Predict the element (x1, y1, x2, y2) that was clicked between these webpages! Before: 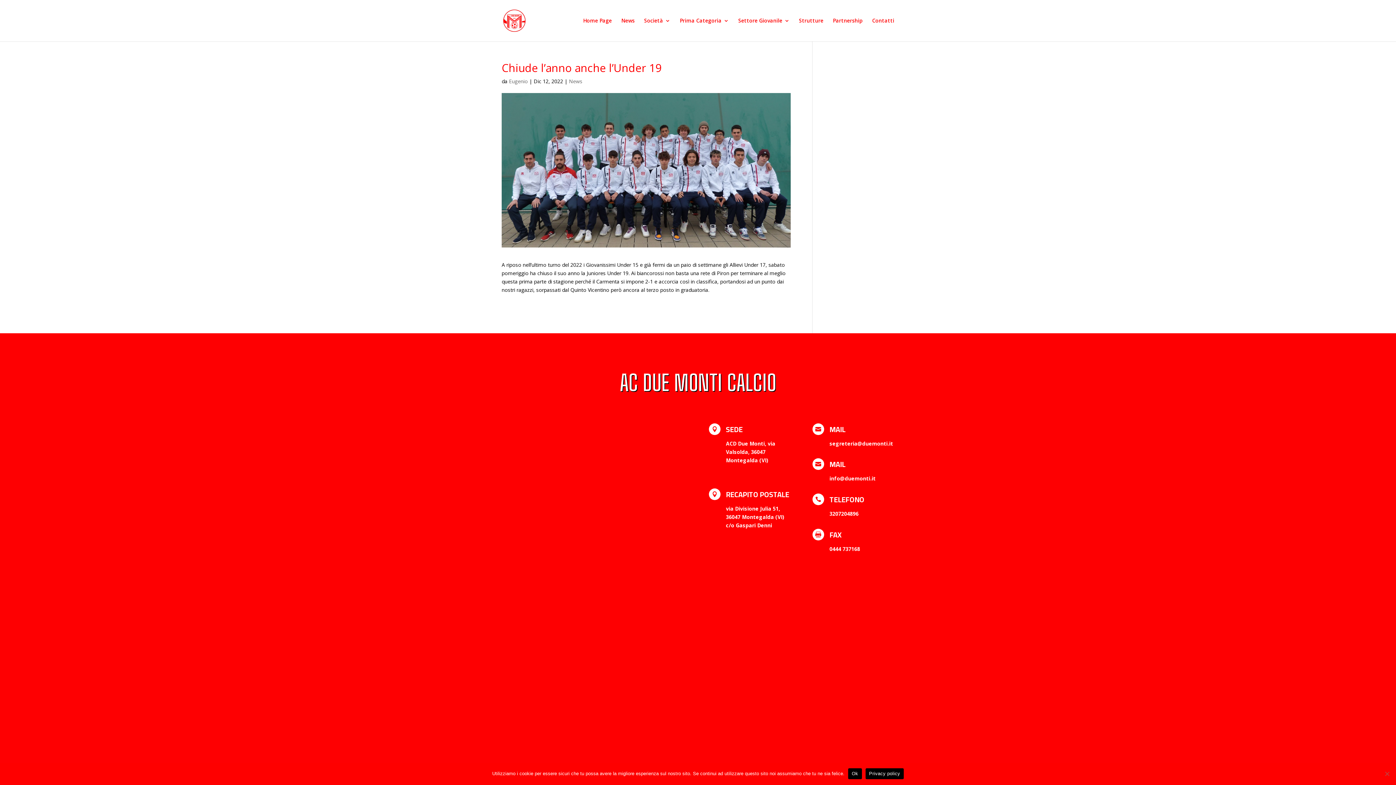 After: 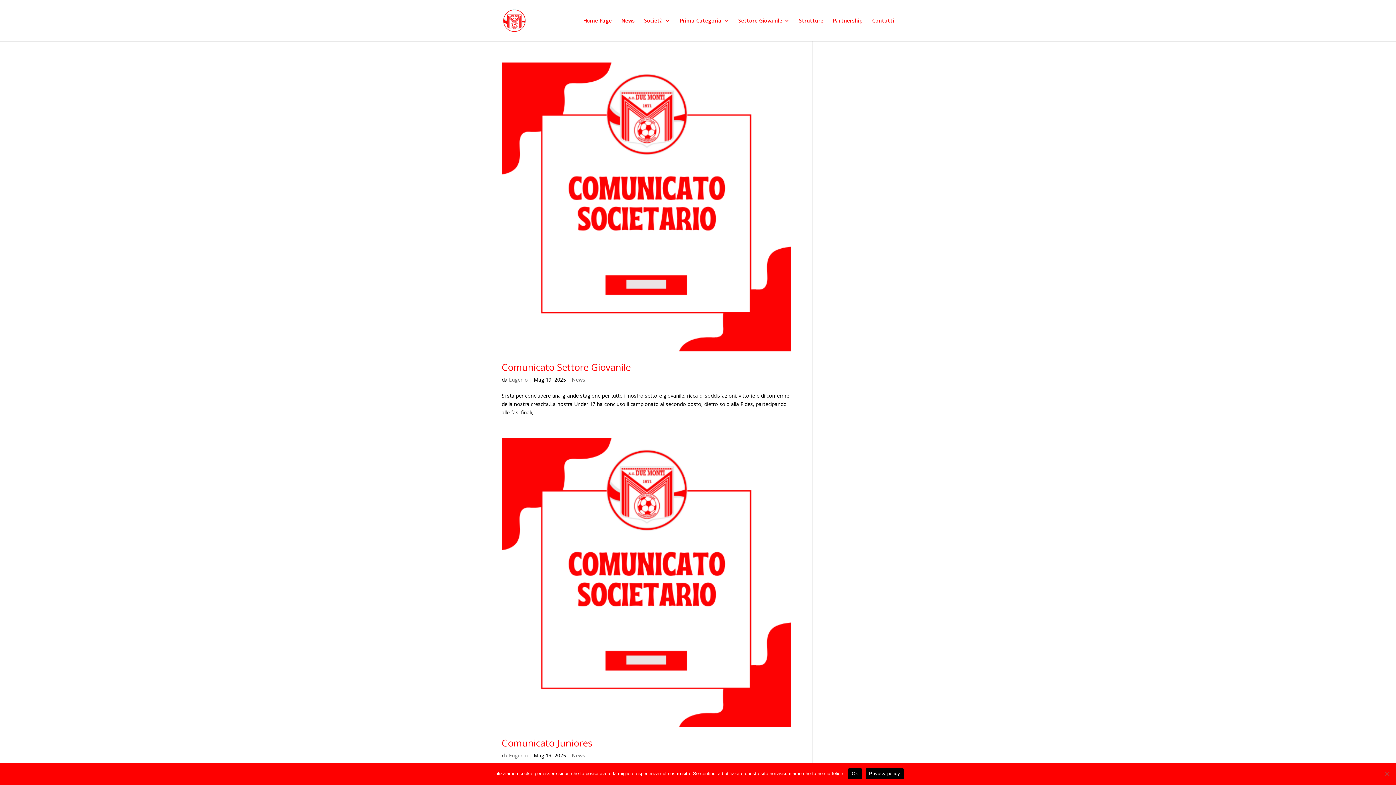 Action: bbox: (569, 77, 582, 84) label: News